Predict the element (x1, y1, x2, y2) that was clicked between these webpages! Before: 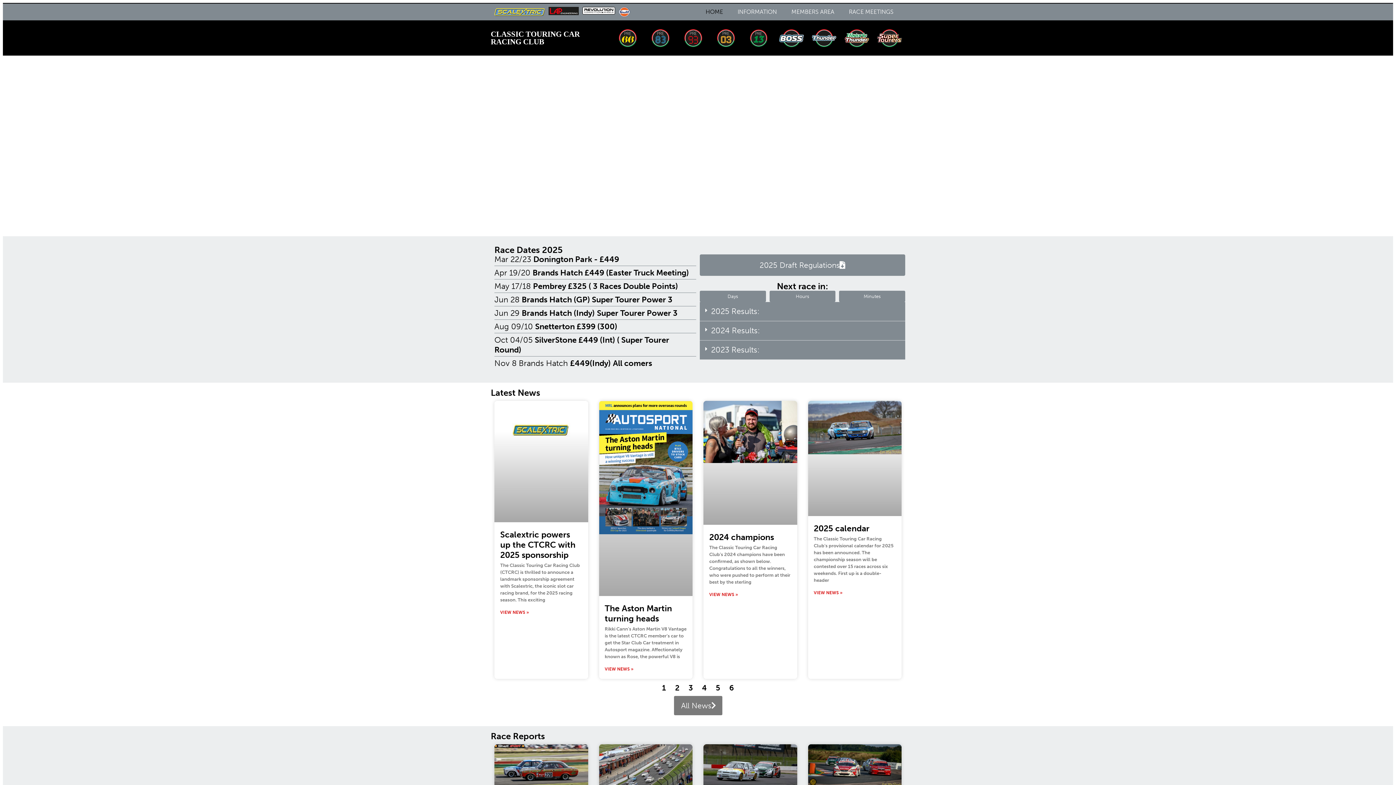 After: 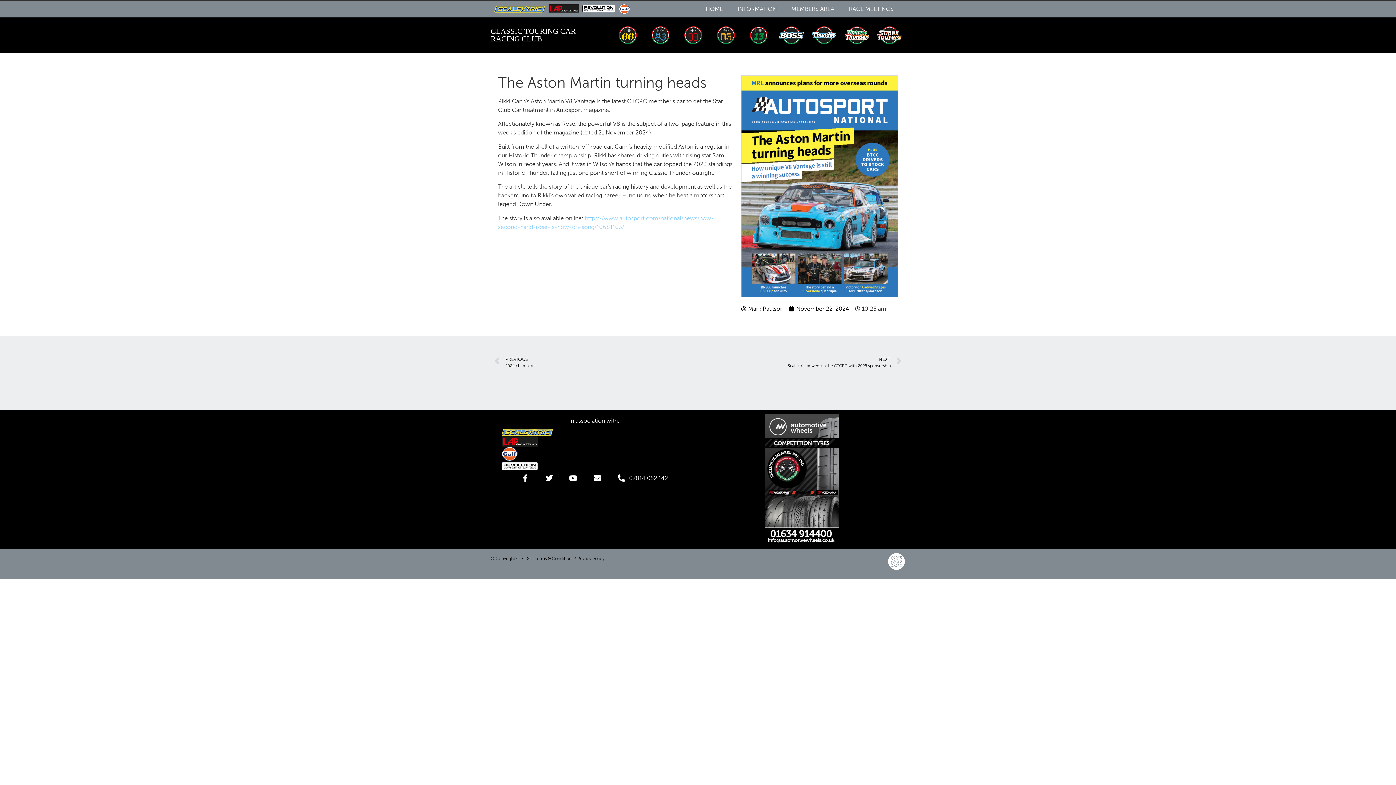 Action: label: Read more about The Aston Martin turning heads bbox: (604, 666, 633, 671)